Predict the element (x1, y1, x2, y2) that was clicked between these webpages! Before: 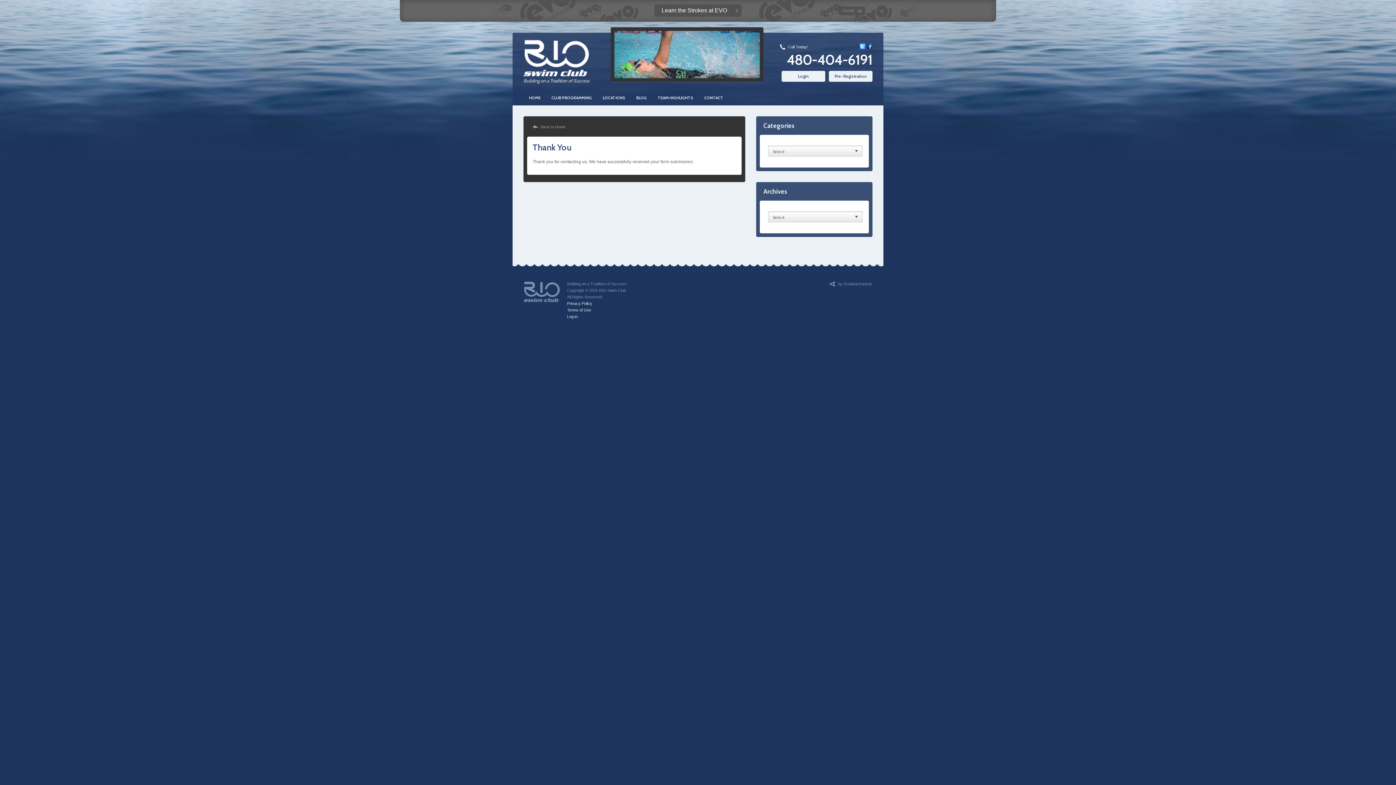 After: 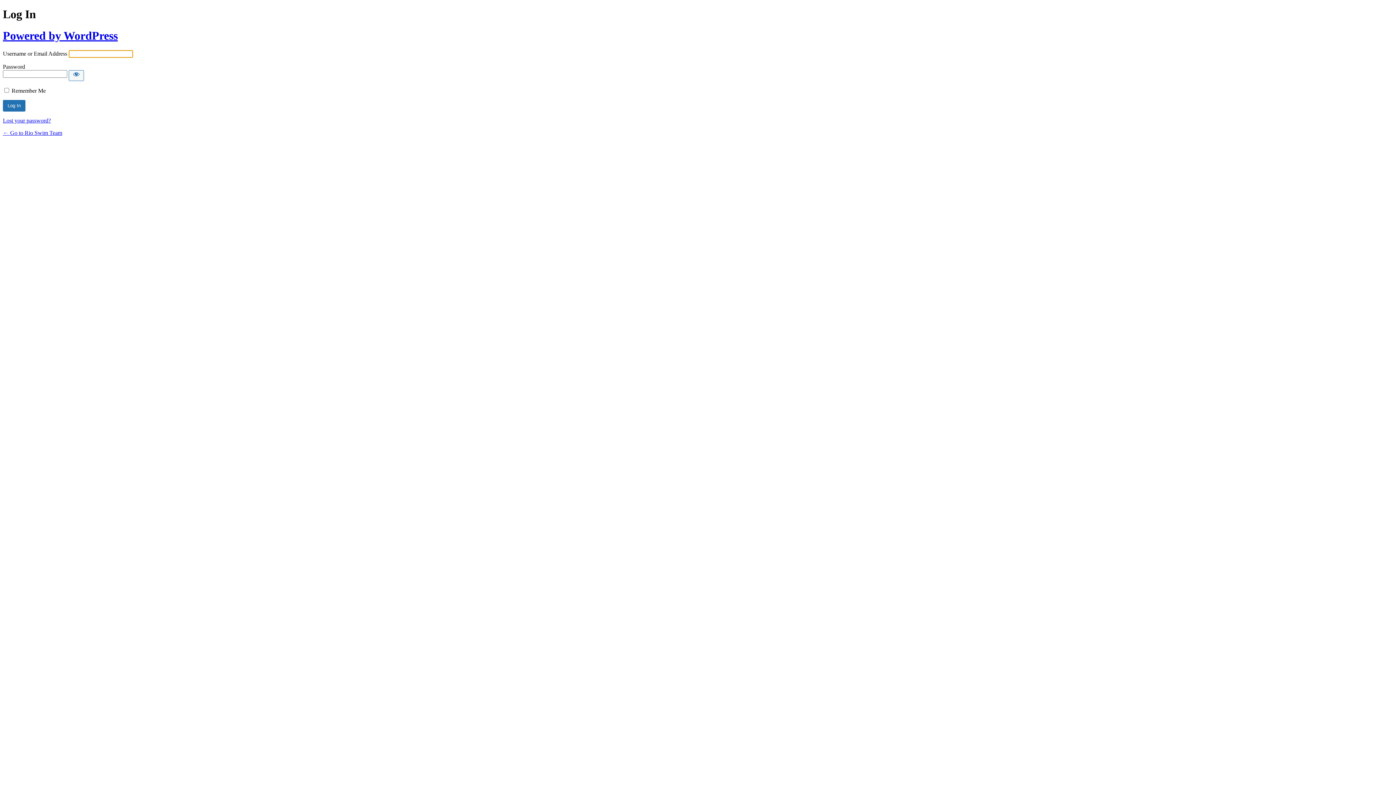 Action: bbox: (567, 314, 577, 318) label: Log in